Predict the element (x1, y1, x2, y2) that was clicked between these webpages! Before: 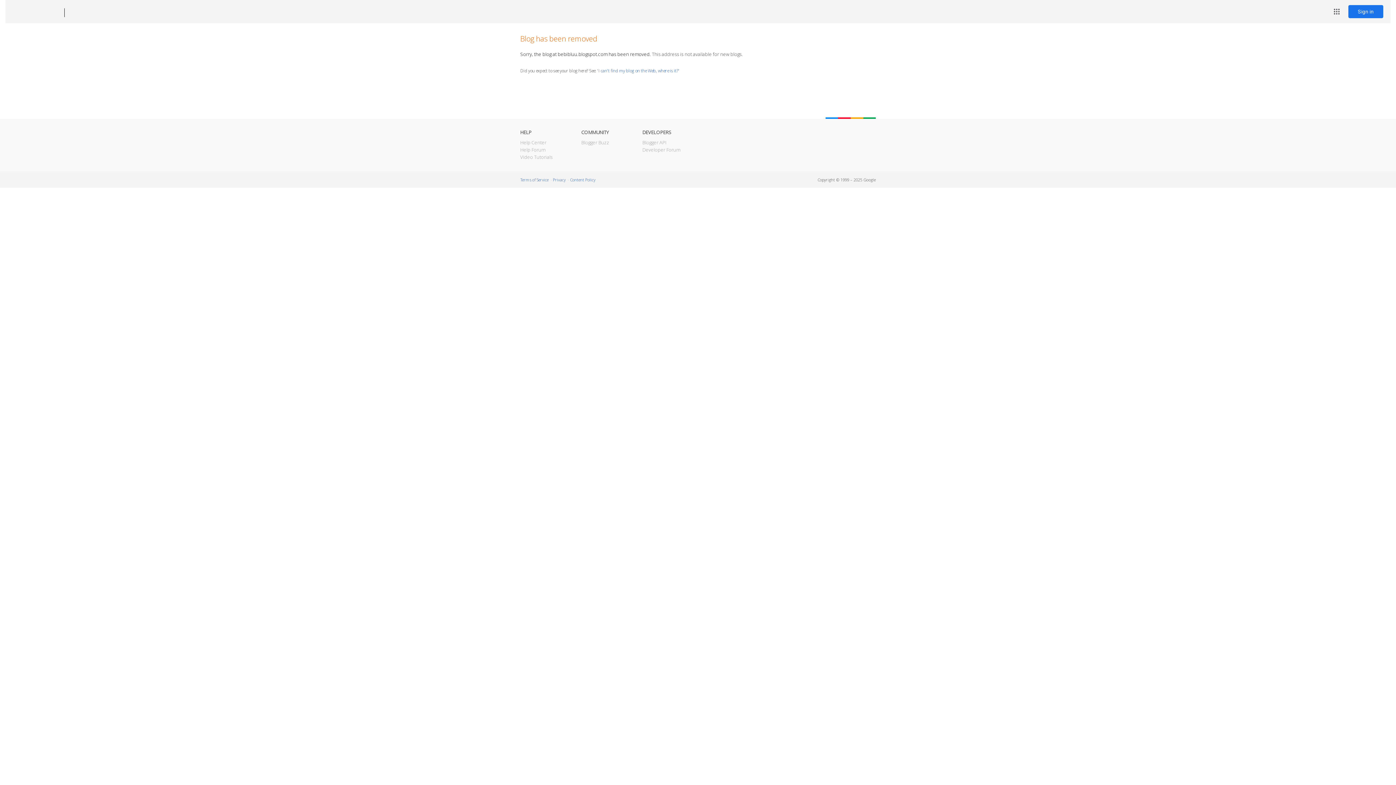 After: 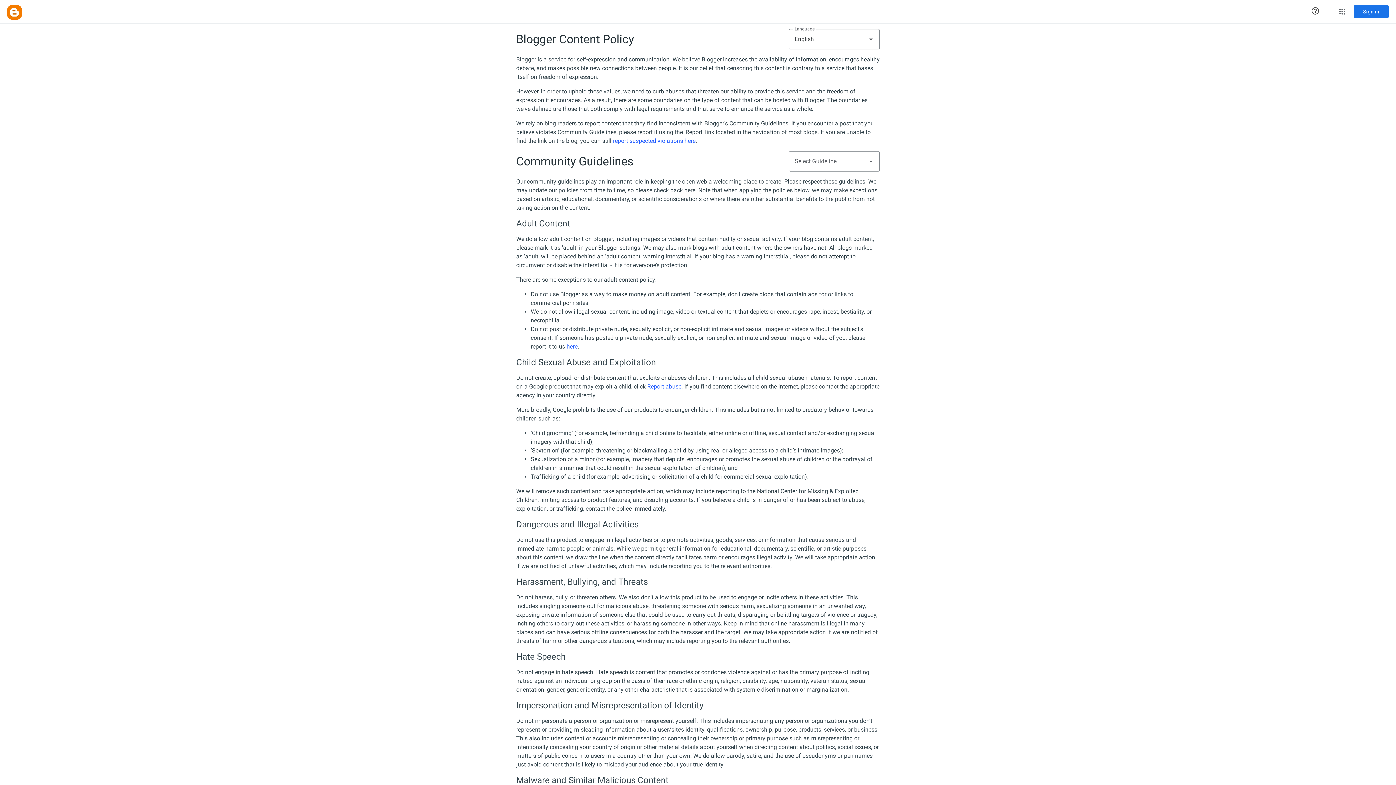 Action: bbox: (570, 177, 595, 182) label: Content Policy